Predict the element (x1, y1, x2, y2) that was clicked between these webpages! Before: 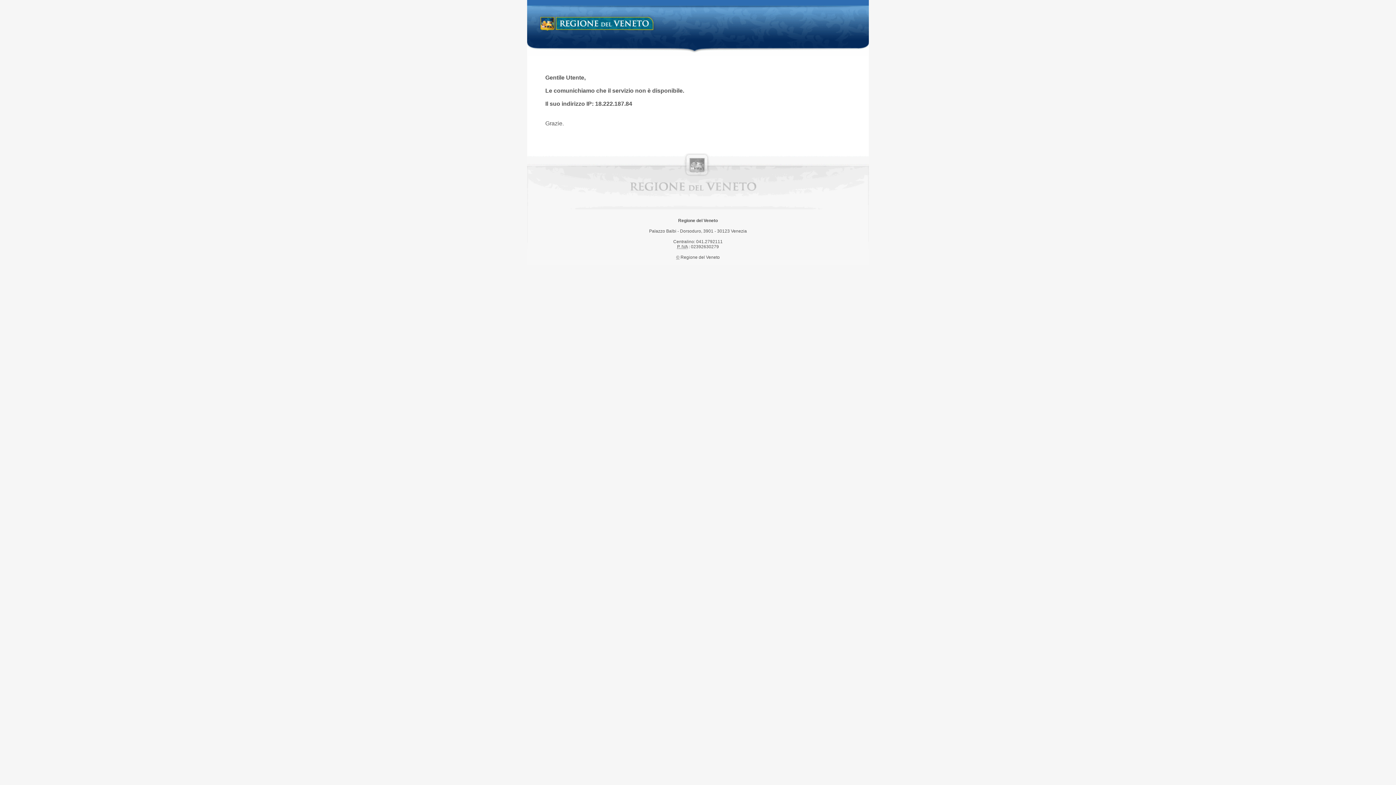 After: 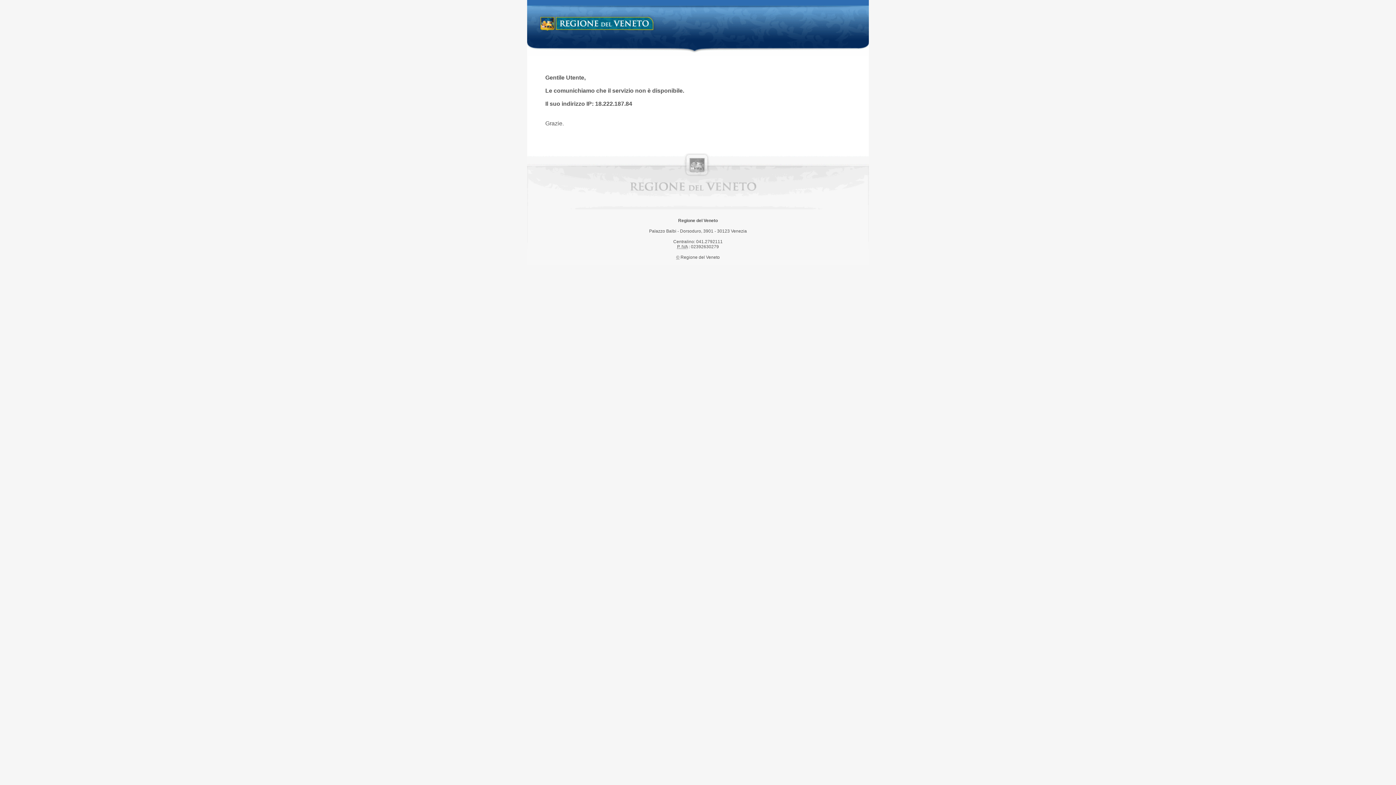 Action: bbox: (538, 14, 658, 34) label: Regione del Veneto